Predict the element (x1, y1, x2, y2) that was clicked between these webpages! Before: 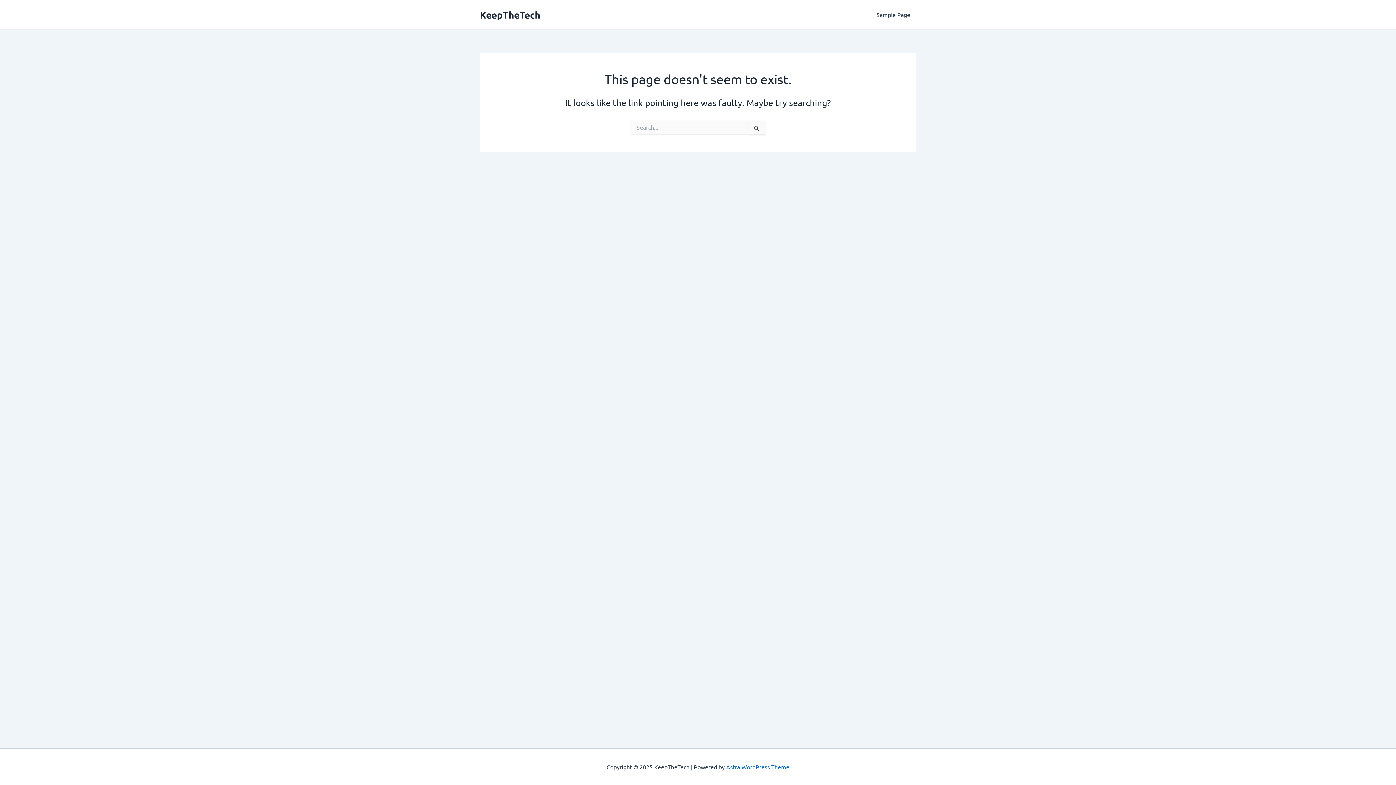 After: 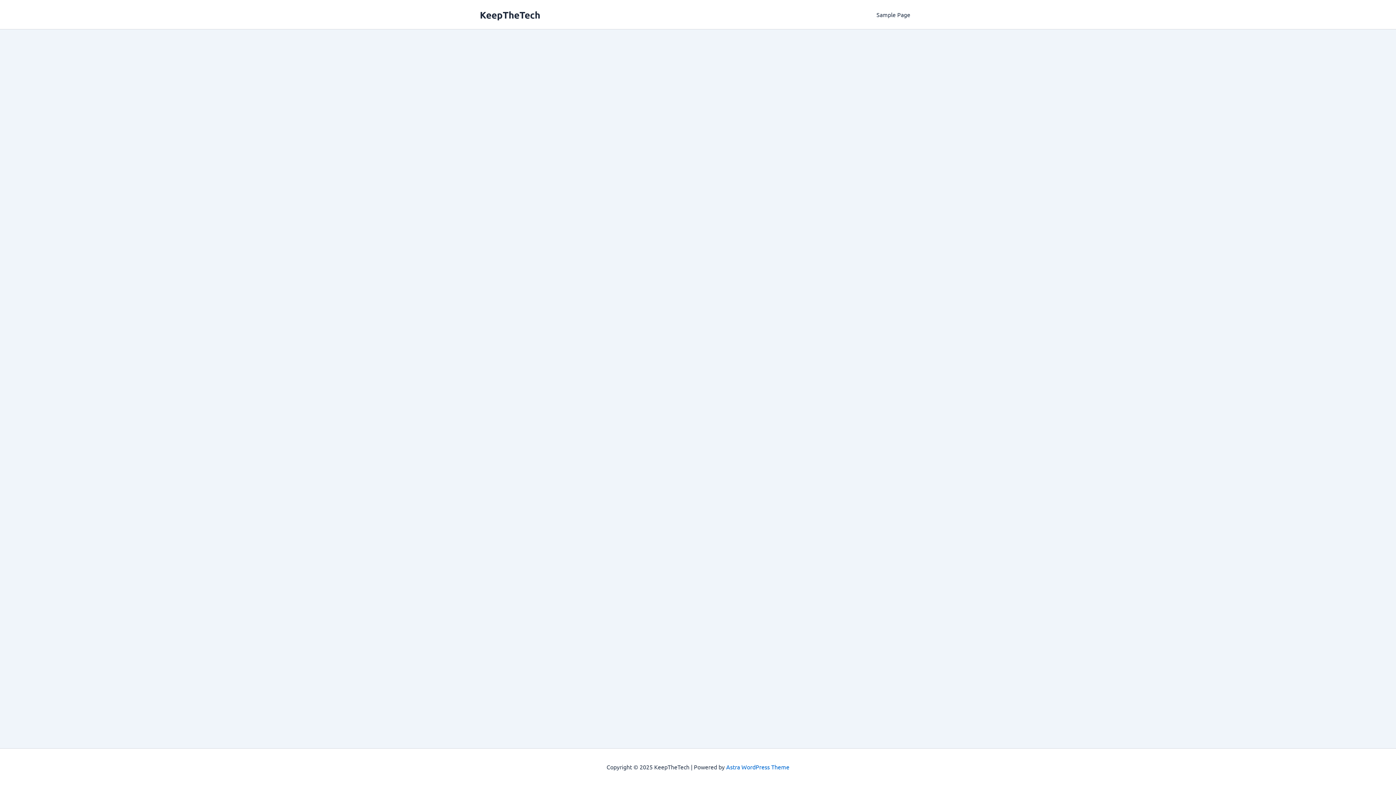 Action: bbox: (480, 8, 540, 20) label: KeepTheTech